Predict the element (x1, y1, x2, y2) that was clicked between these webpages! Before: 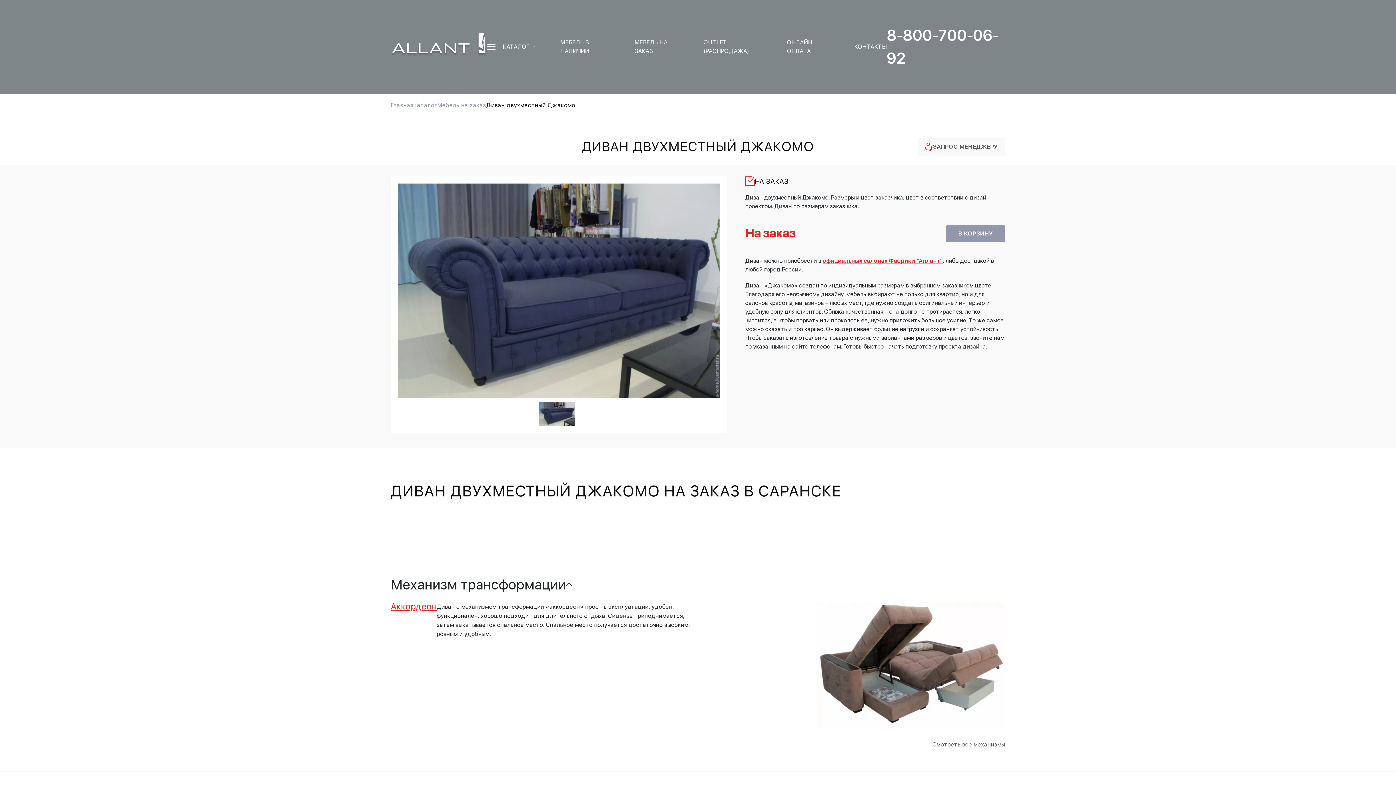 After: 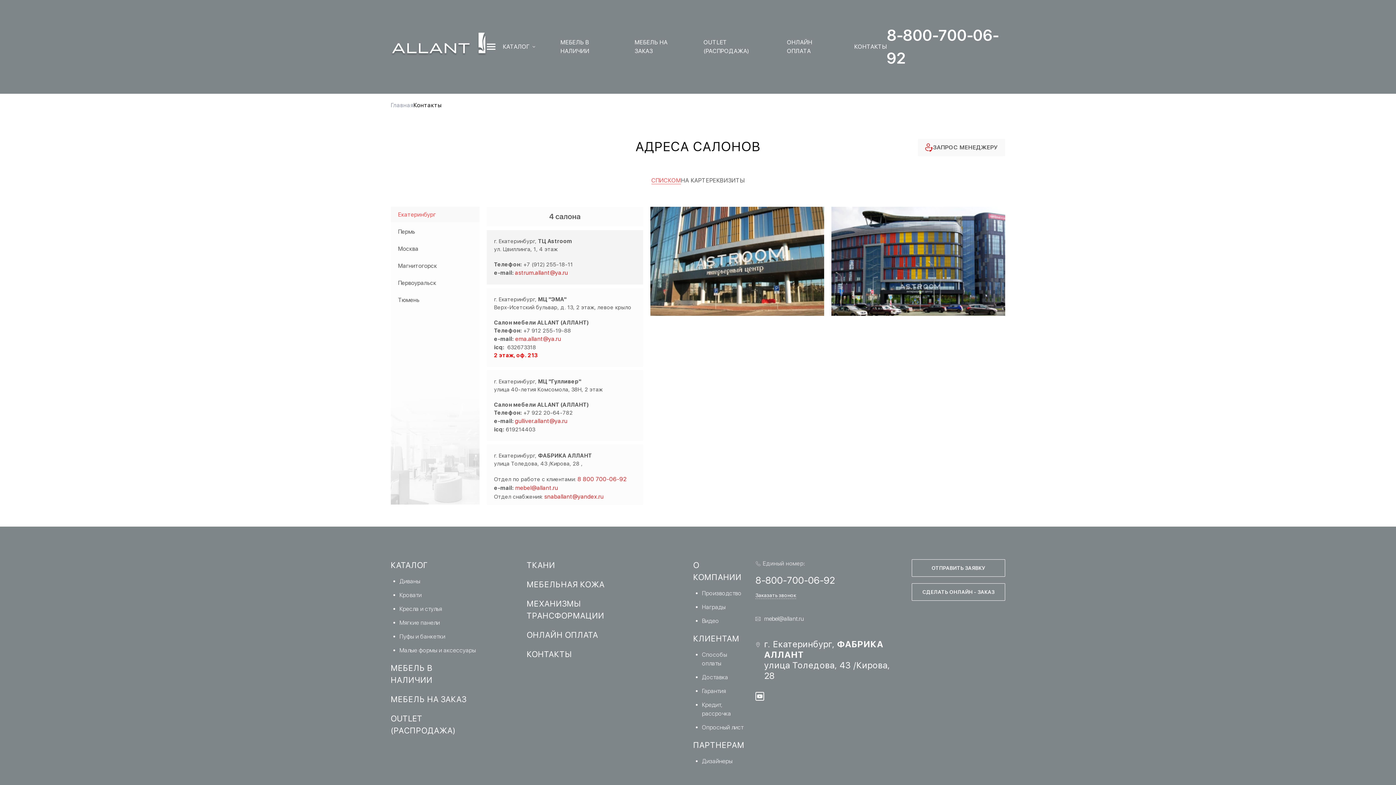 Action: label: Контакты bbox: (854, 43, 886, 50)